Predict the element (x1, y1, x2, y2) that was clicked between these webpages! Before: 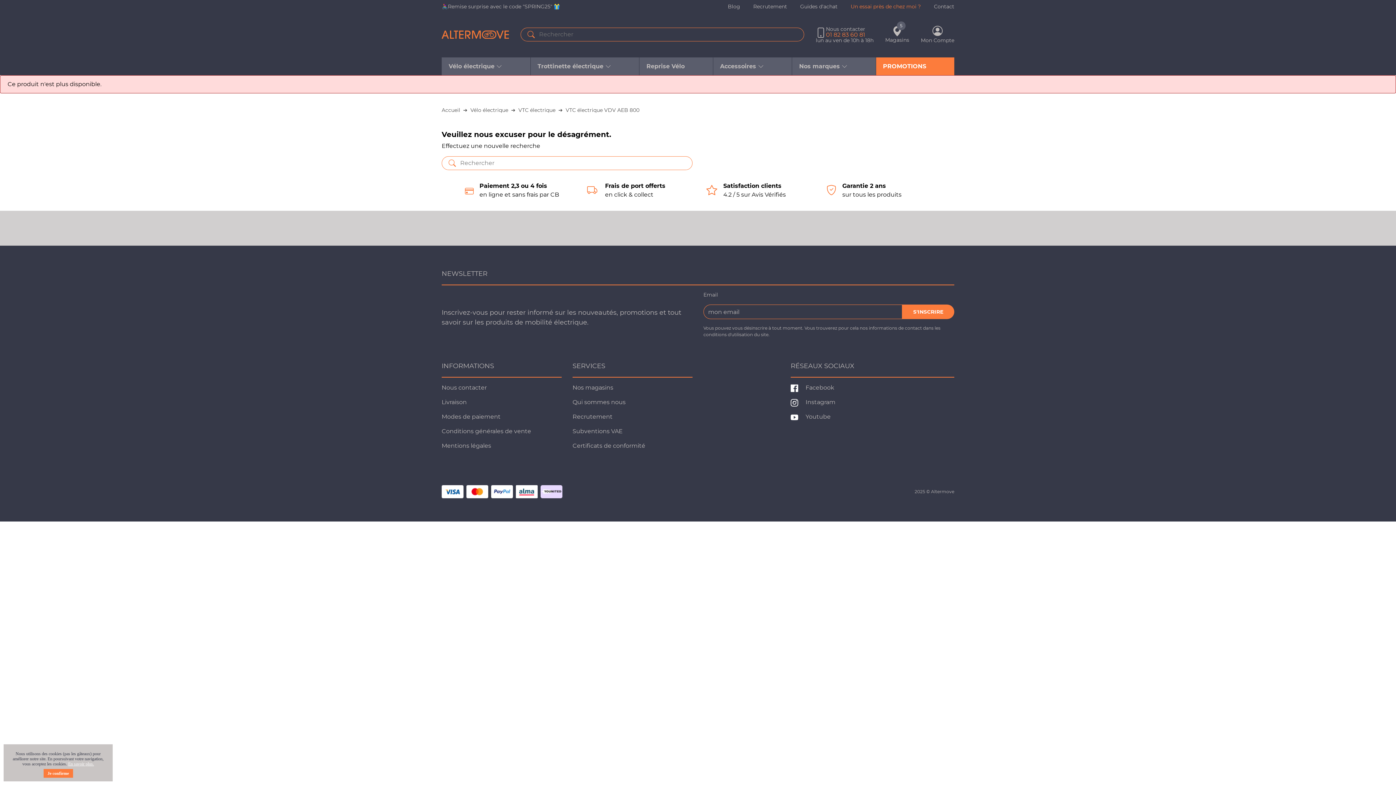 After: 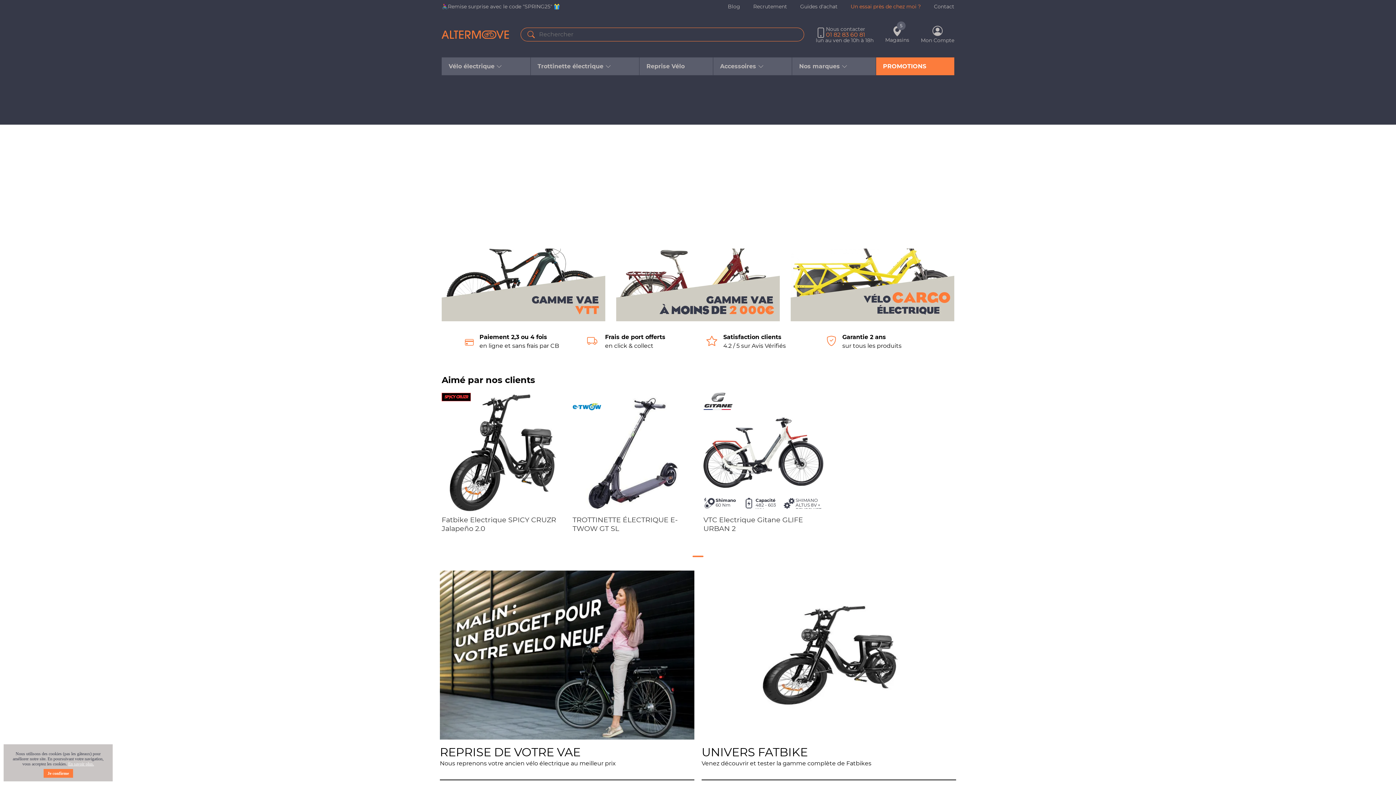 Action: bbox: (441, 30, 509, 38)